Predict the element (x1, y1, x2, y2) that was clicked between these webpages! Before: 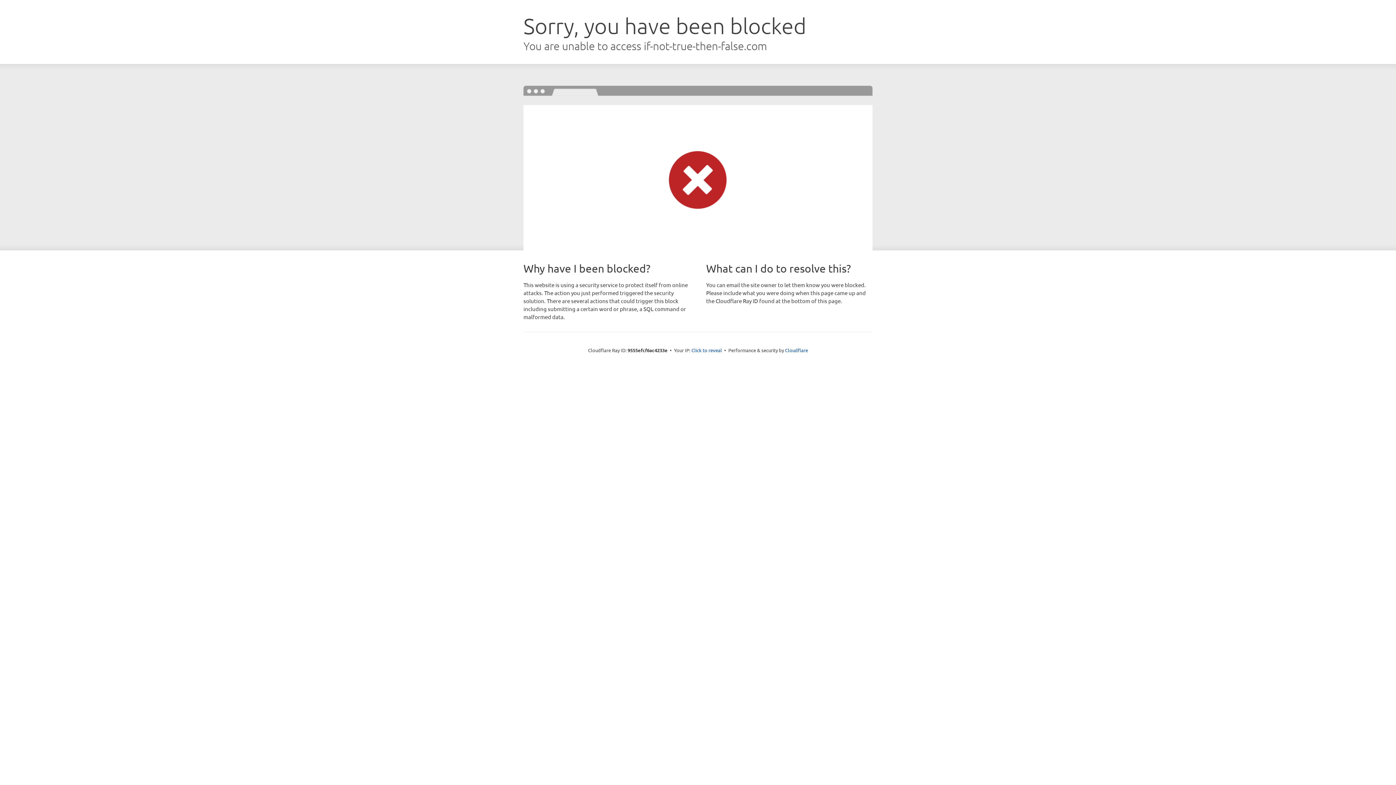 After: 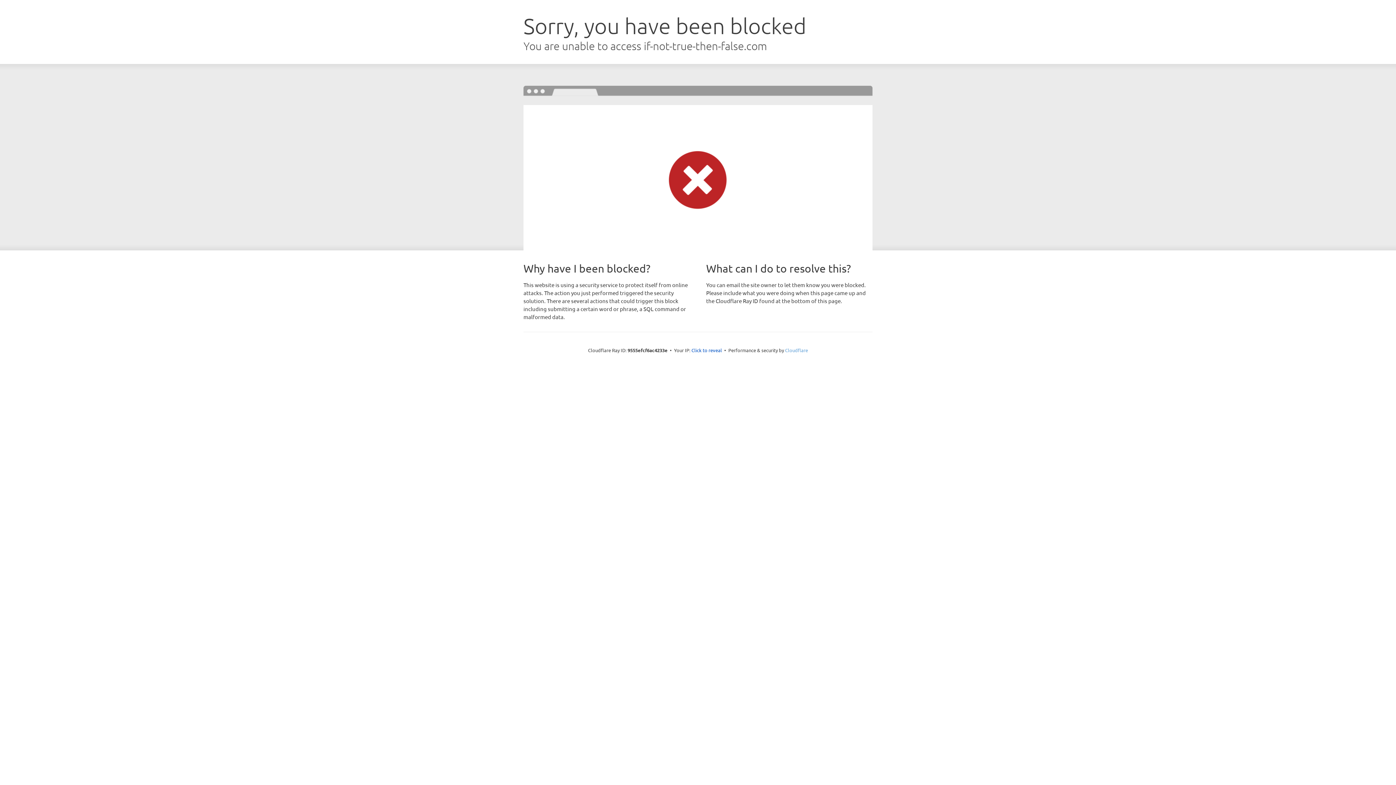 Action: bbox: (785, 347, 808, 353) label: Cloudflare